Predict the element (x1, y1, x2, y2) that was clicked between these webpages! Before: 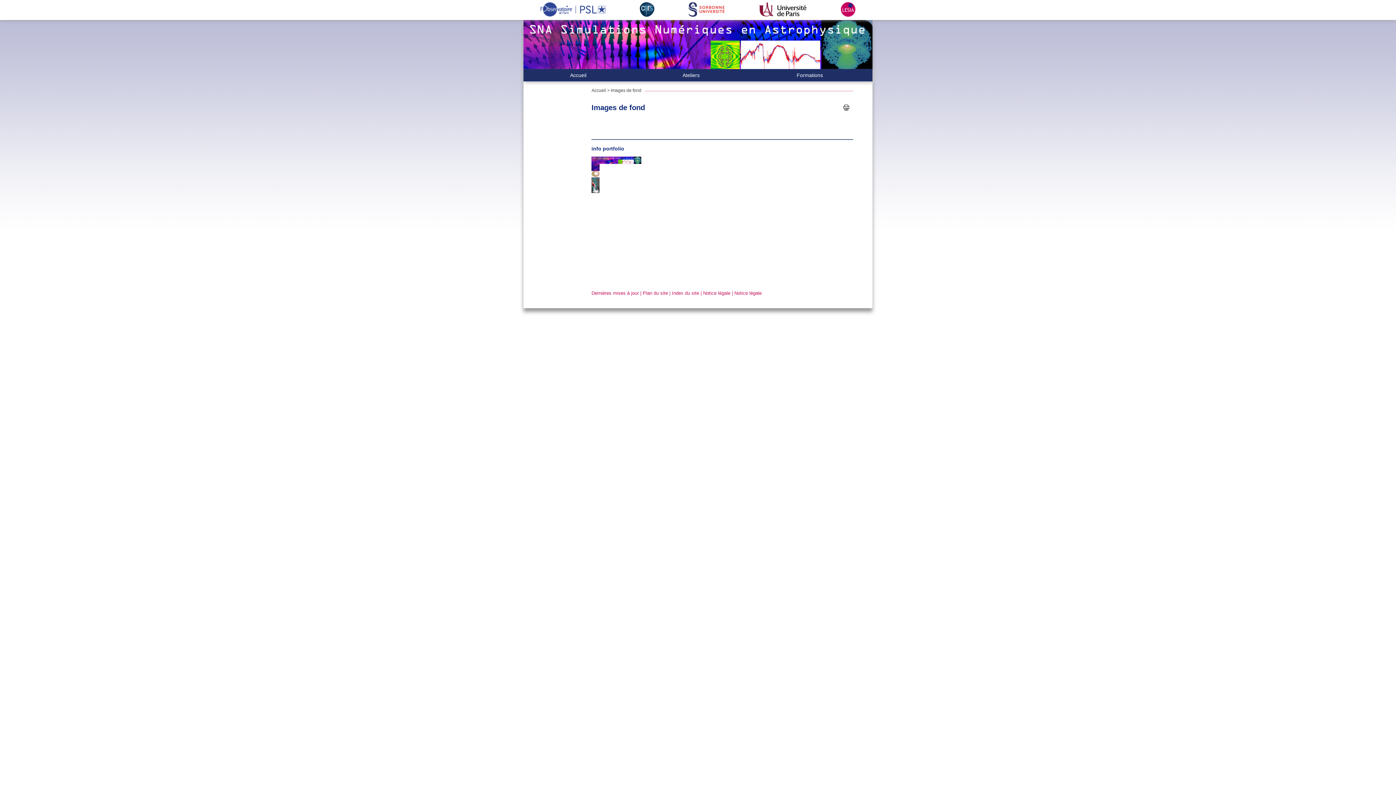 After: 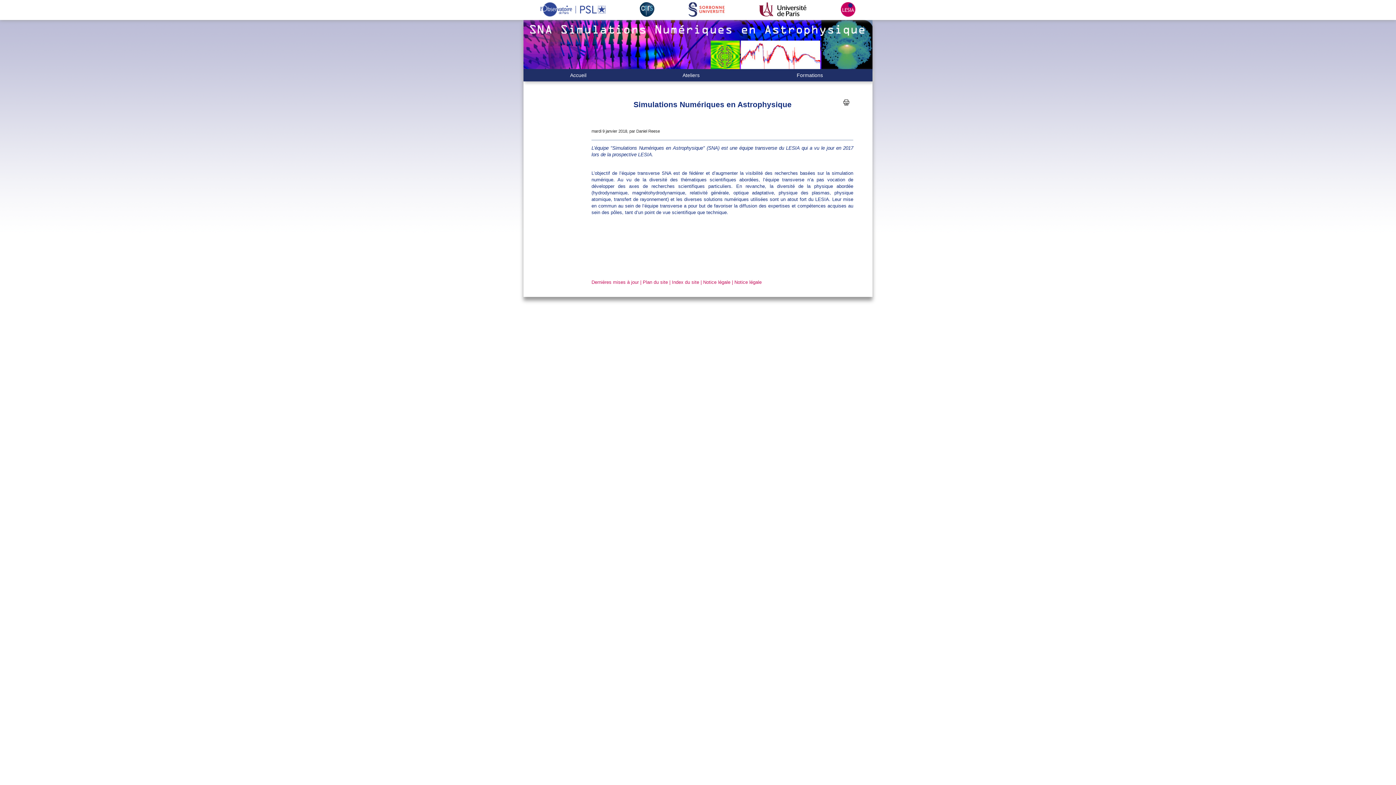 Action: bbox: (525, 71, 633, 79) label: Accueil